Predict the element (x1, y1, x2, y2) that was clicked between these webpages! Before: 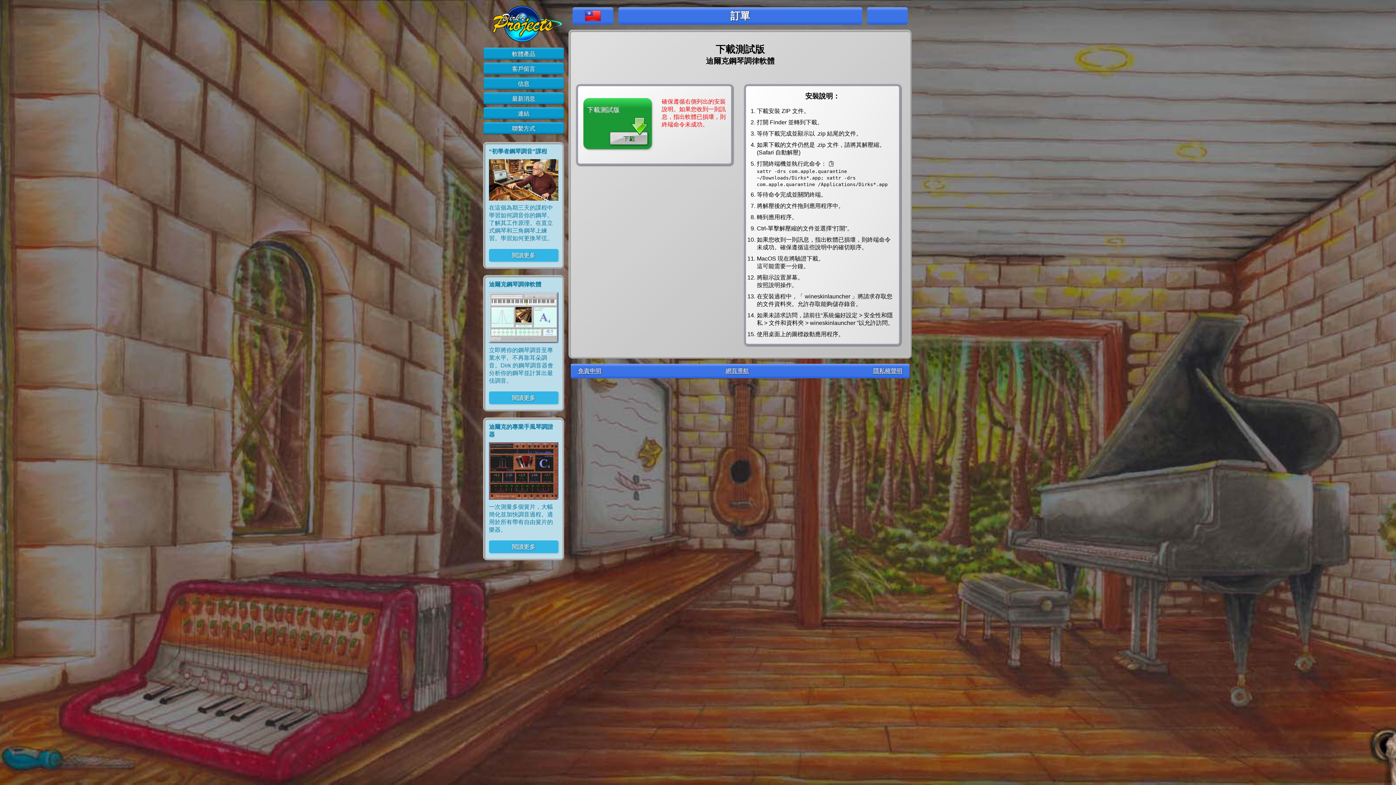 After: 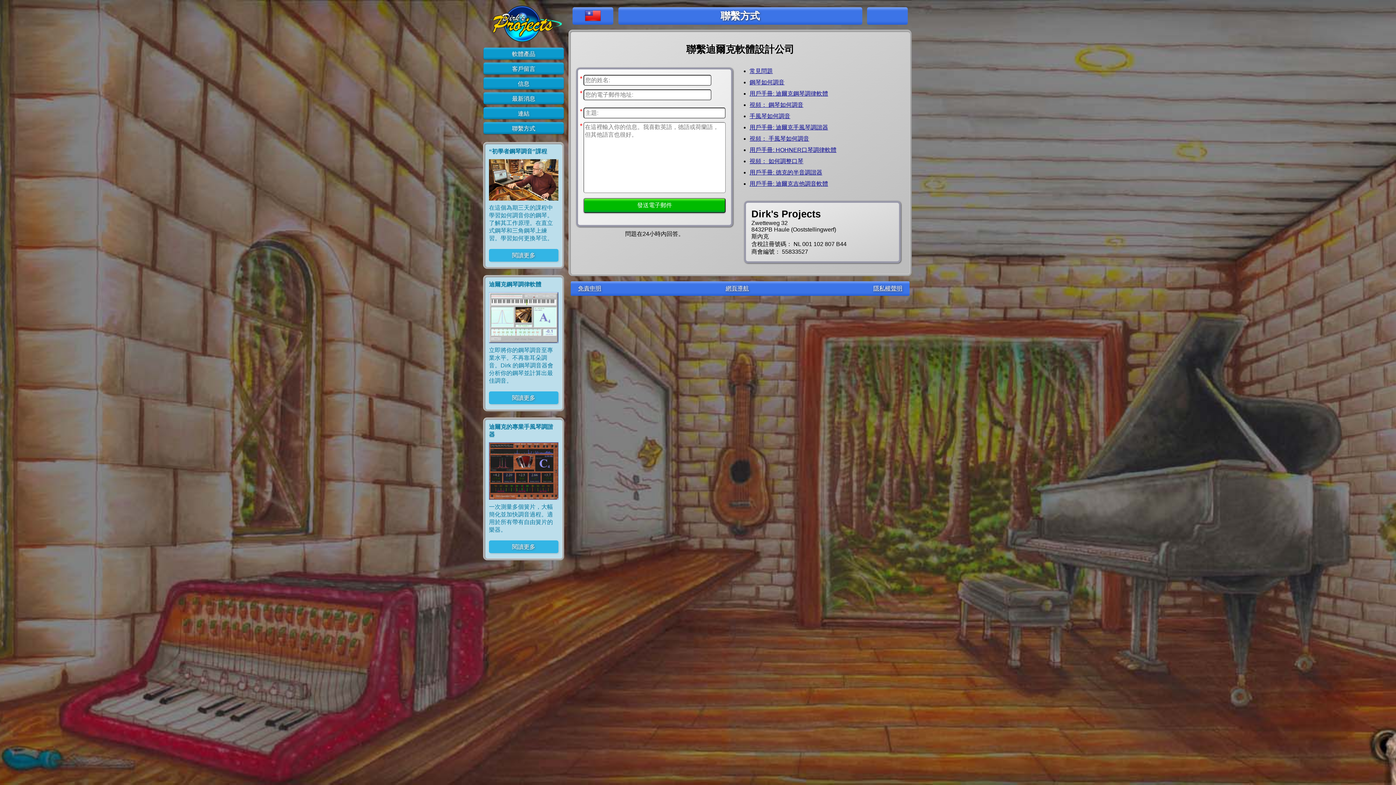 Action: label: 聯繫方式 bbox: (512, 125, 535, 131)